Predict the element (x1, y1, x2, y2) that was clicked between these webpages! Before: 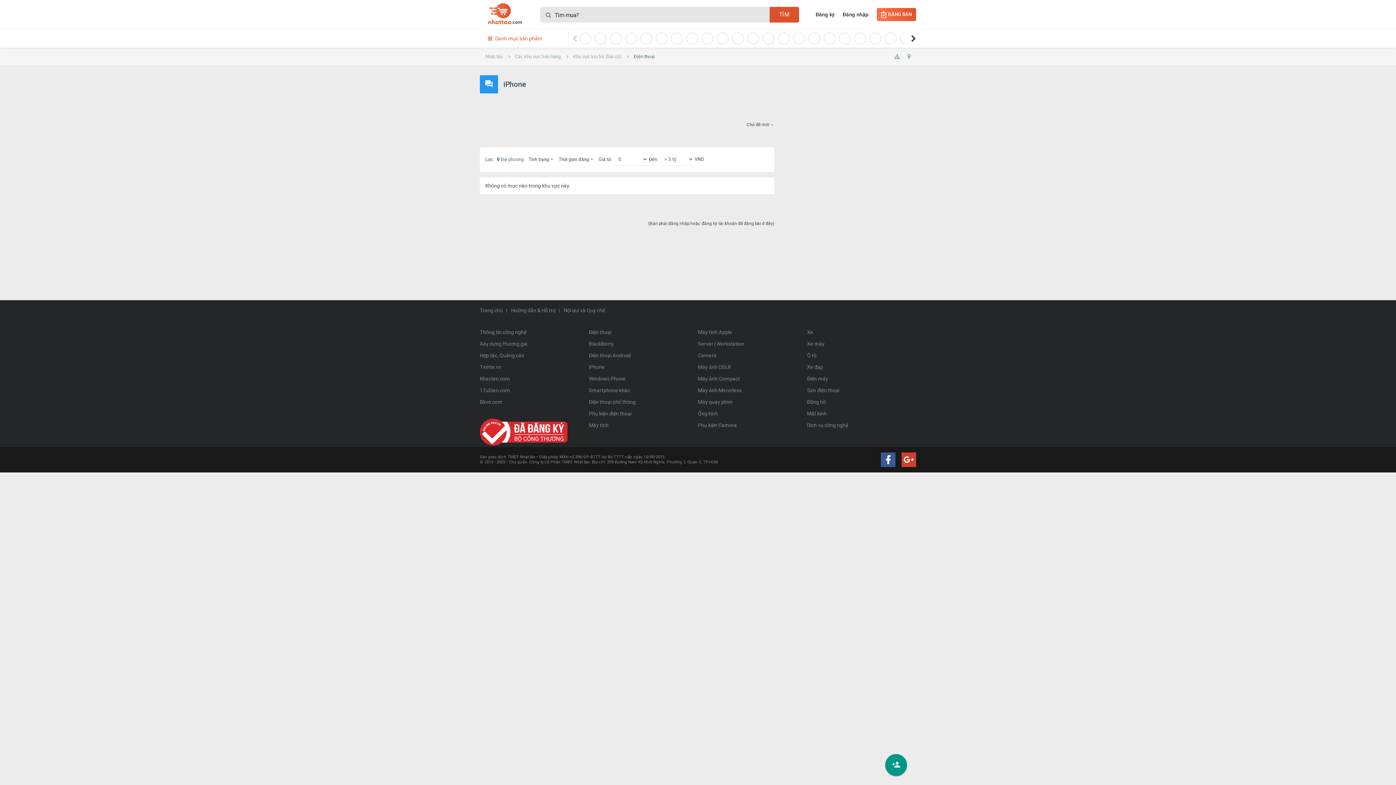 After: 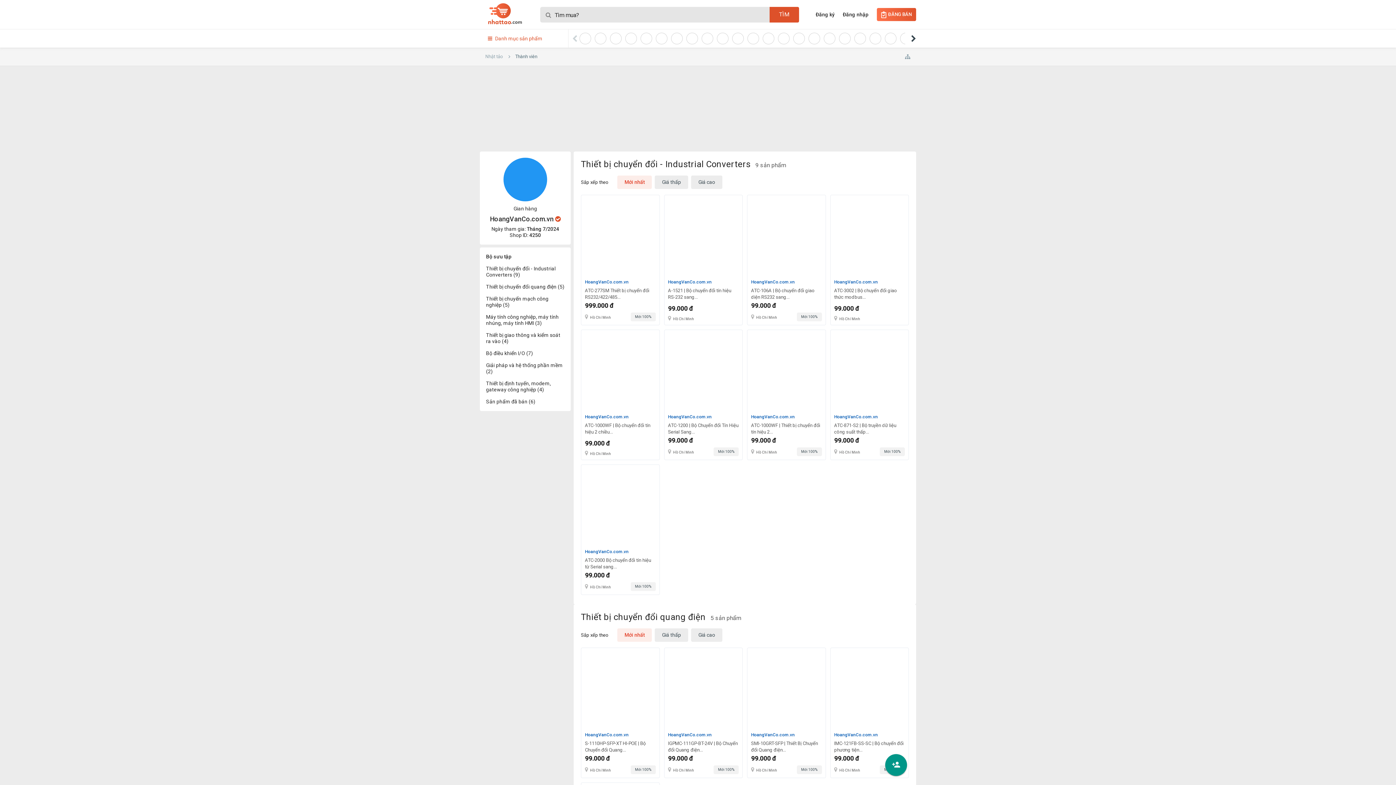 Action: bbox: (885, 32, 896, 44)